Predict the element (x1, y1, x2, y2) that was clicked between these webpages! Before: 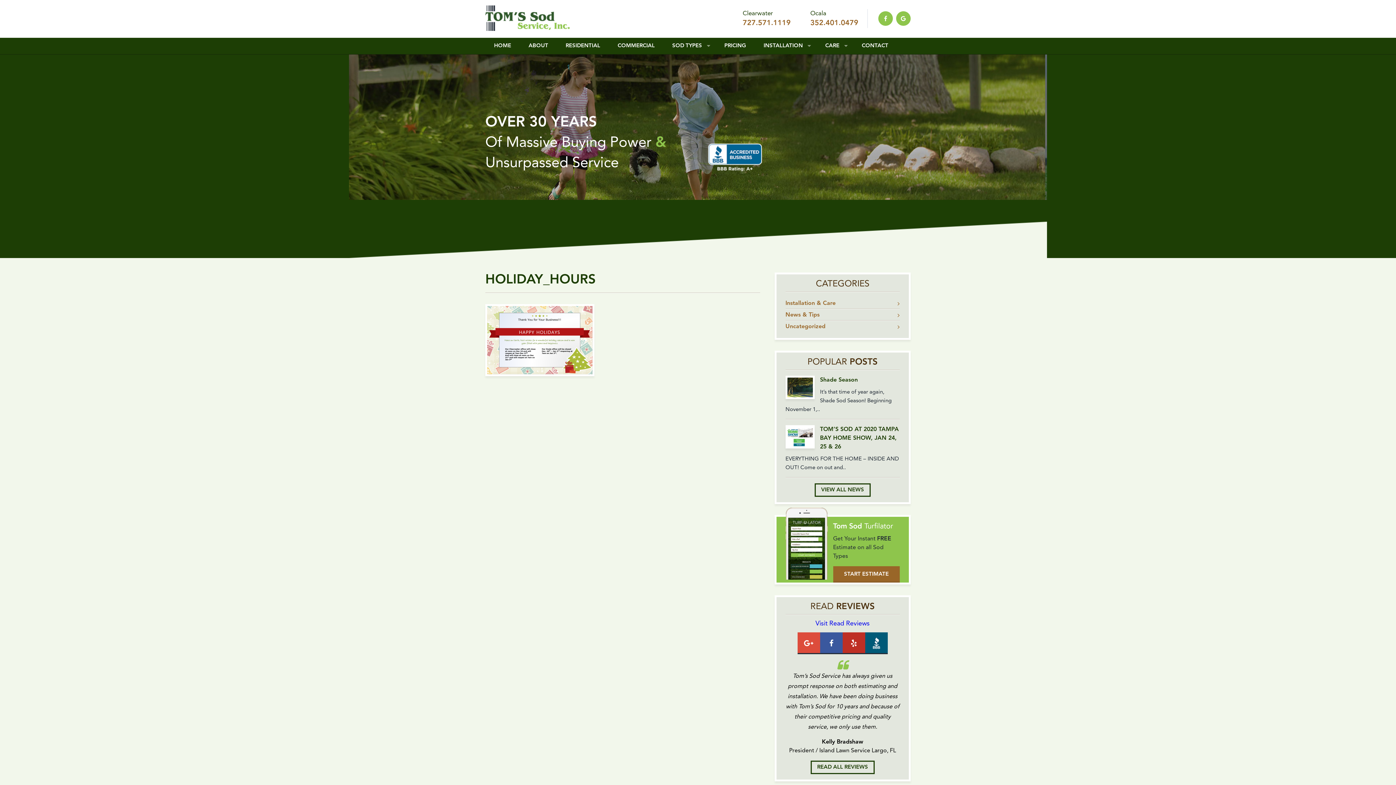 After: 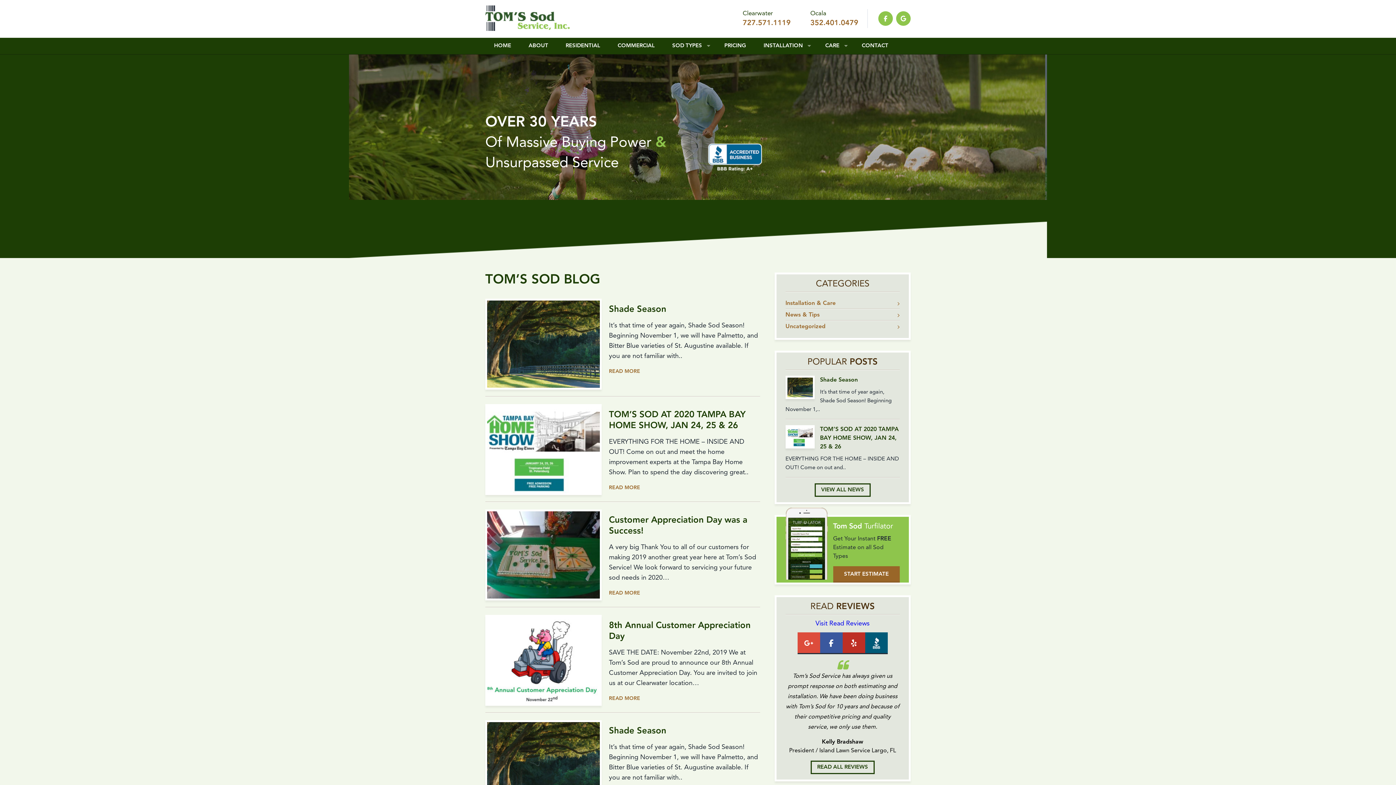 Action: bbox: (814, 483, 870, 497) label: VIEW ALL NEWS